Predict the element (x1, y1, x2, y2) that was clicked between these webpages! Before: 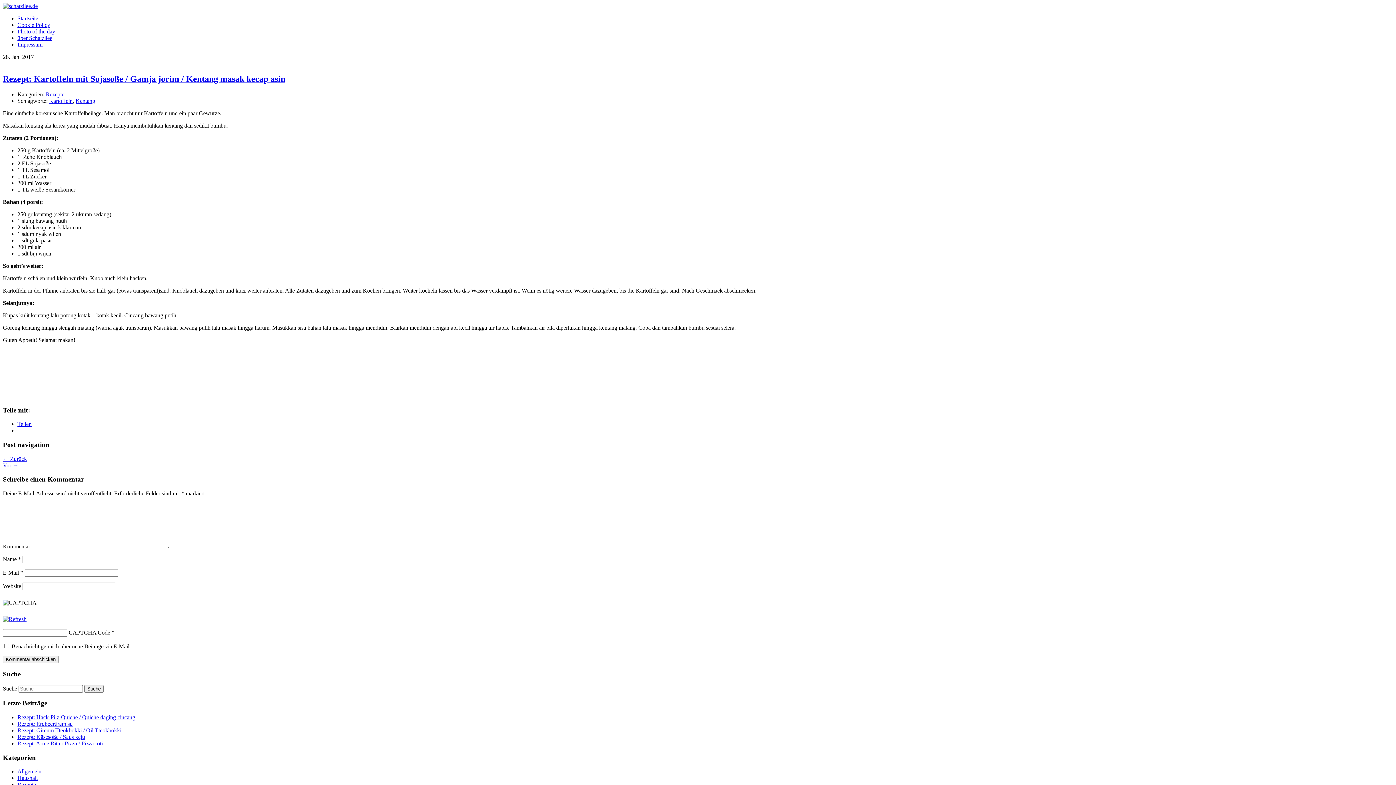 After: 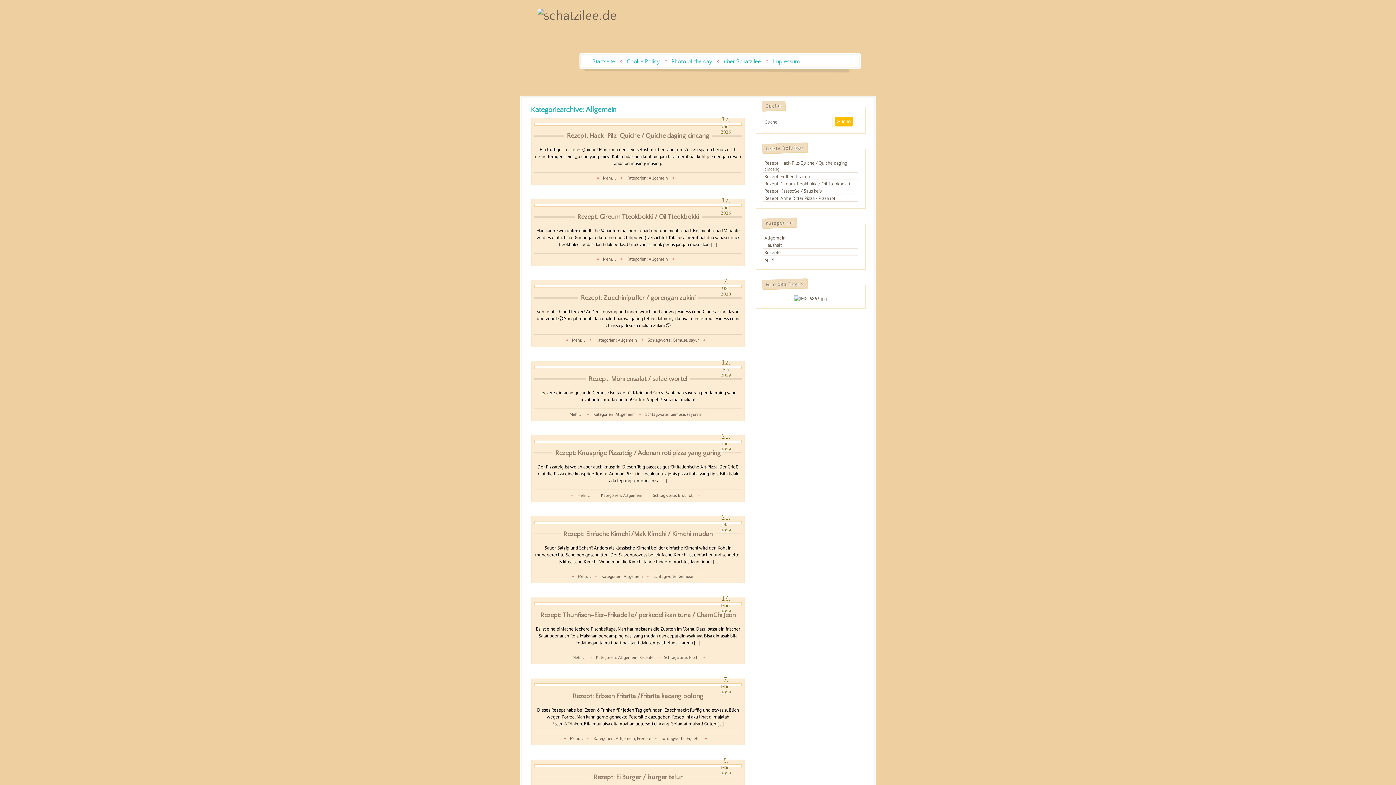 Action: label: Allgemein bbox: (17, 768, 41, 775)